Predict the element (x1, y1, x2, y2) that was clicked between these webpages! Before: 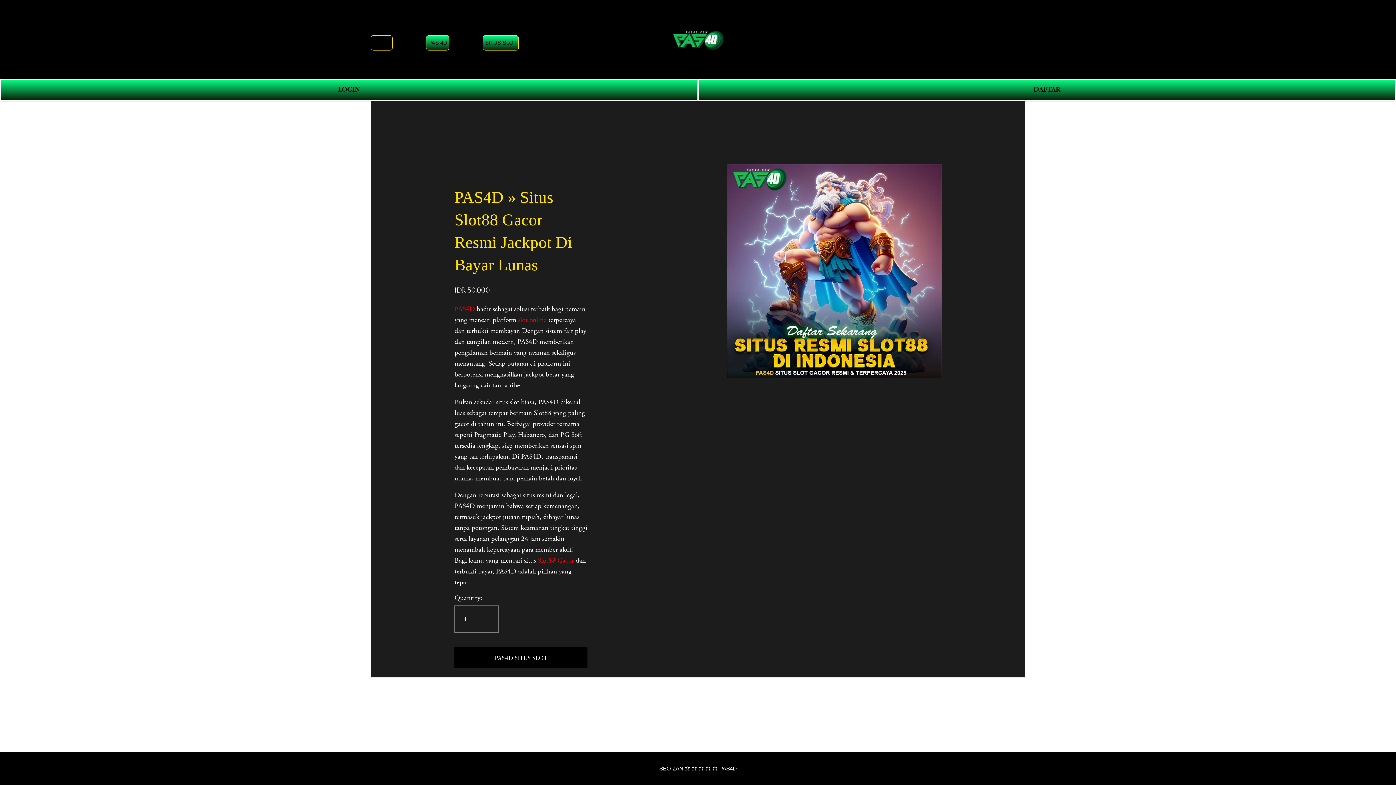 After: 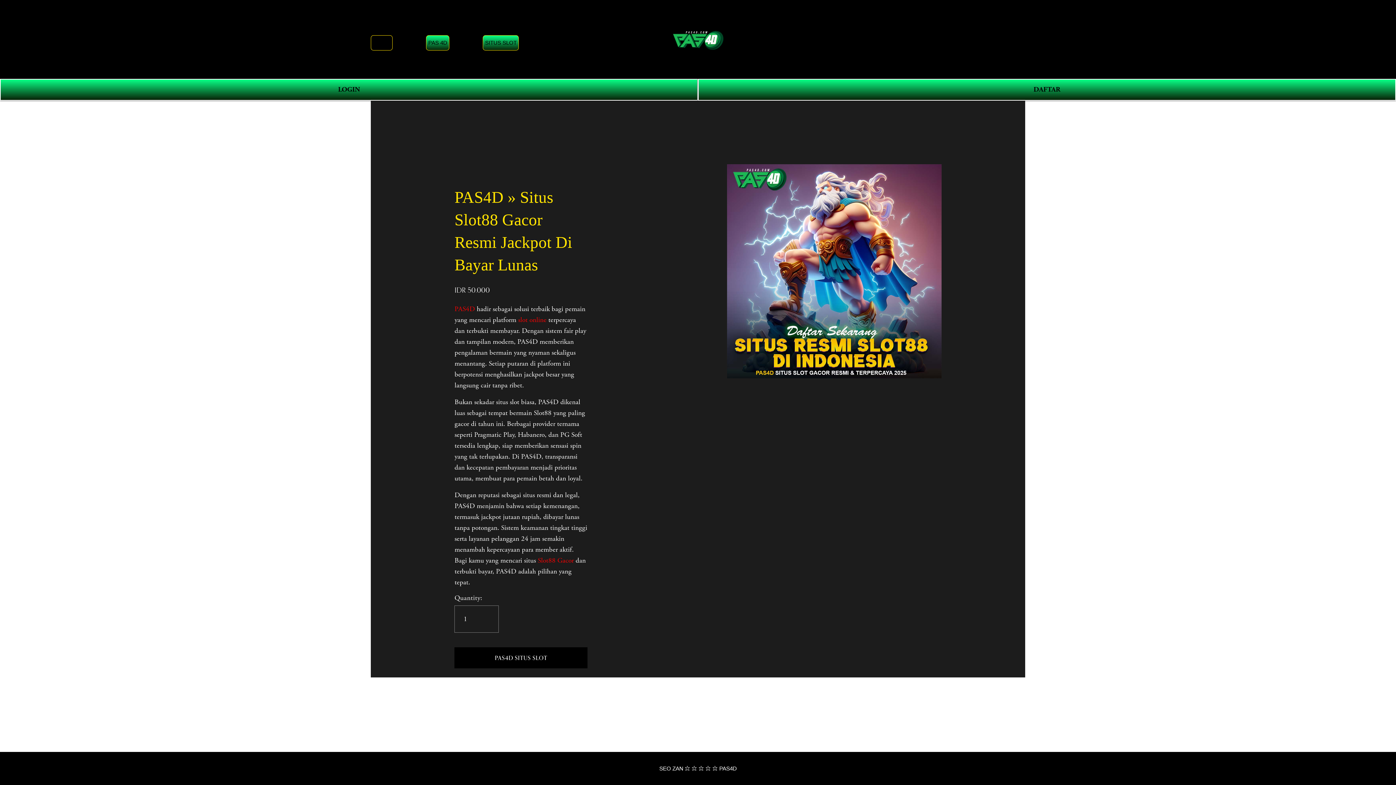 Action: label: PAS4D bbox: (370, 35, 392, 50)